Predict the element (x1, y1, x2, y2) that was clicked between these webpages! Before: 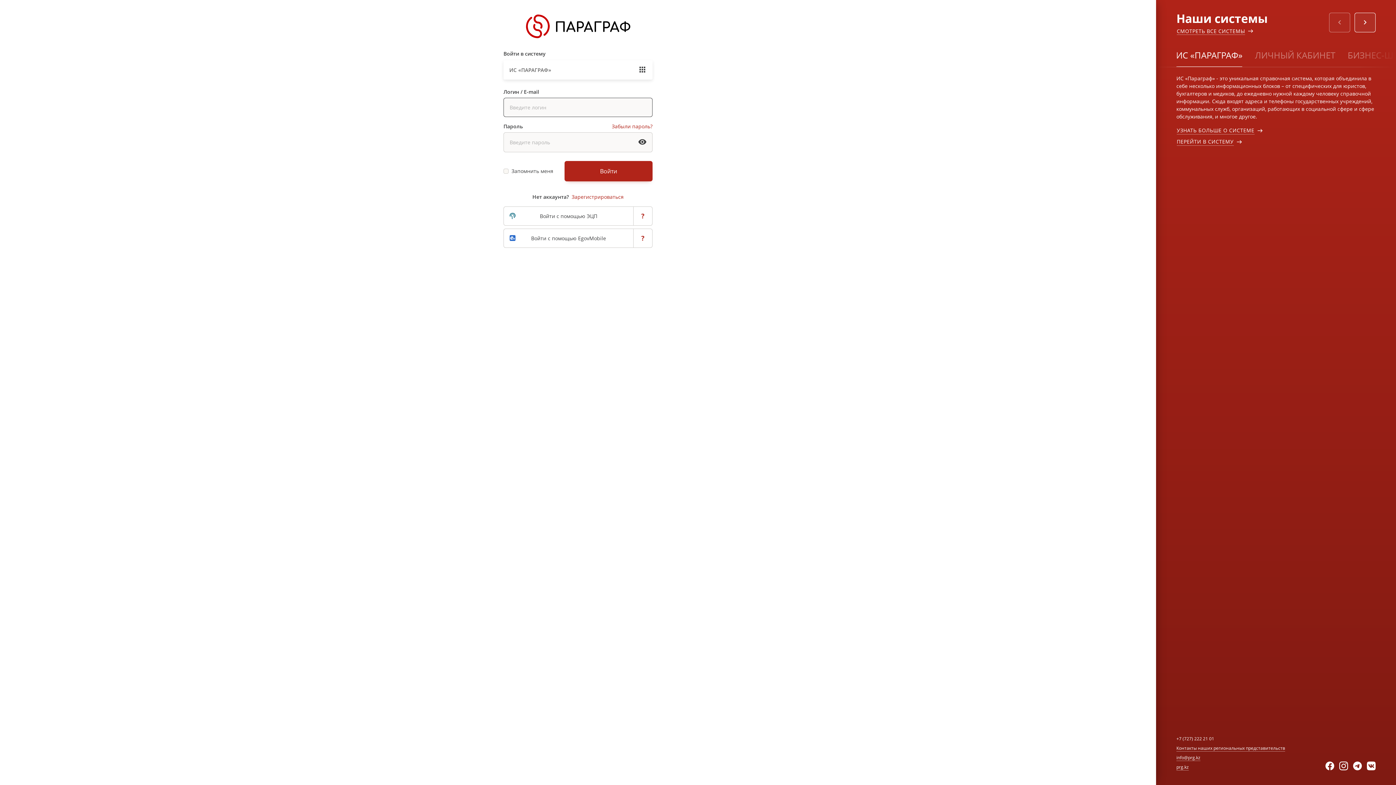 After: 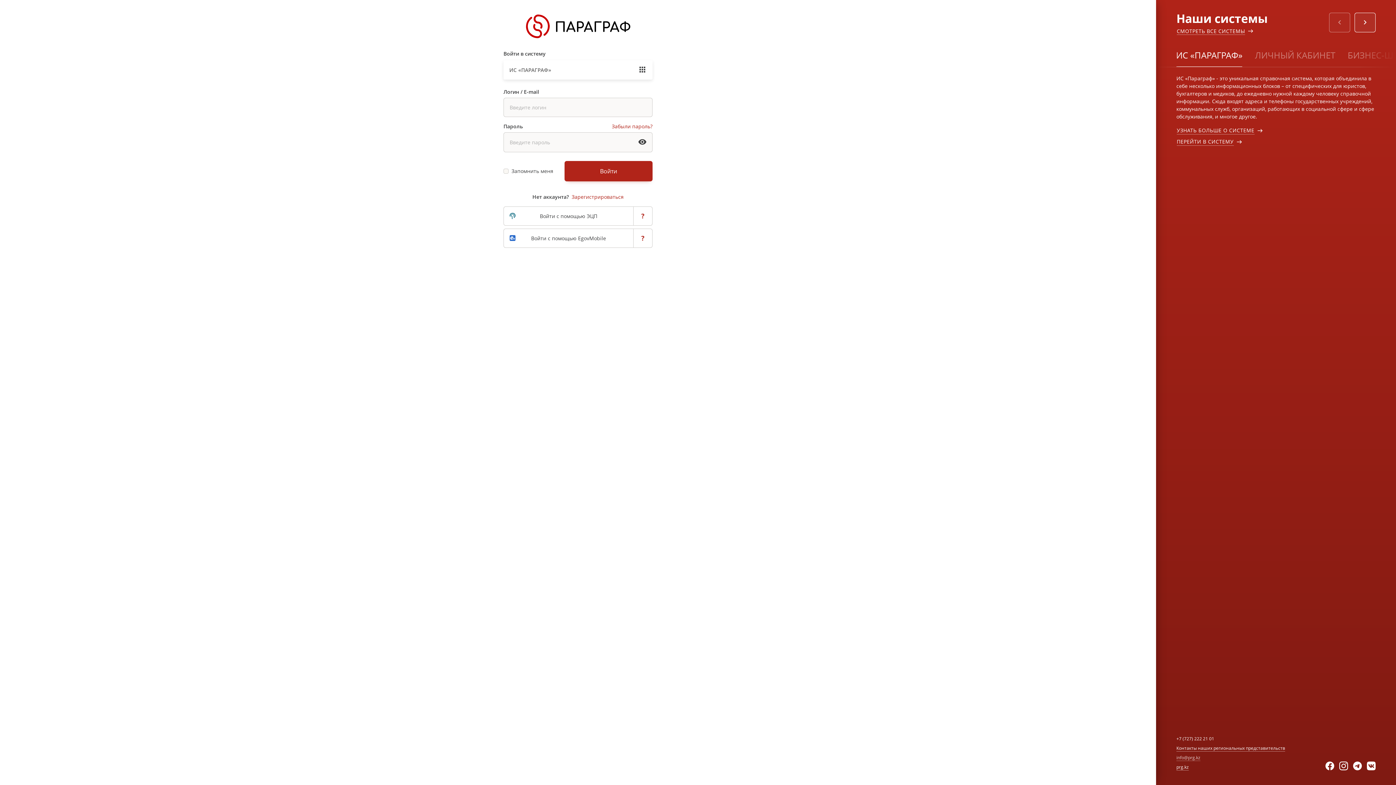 Action: label: info@prg.kz bbox: (1176, 754, 1200, 761)